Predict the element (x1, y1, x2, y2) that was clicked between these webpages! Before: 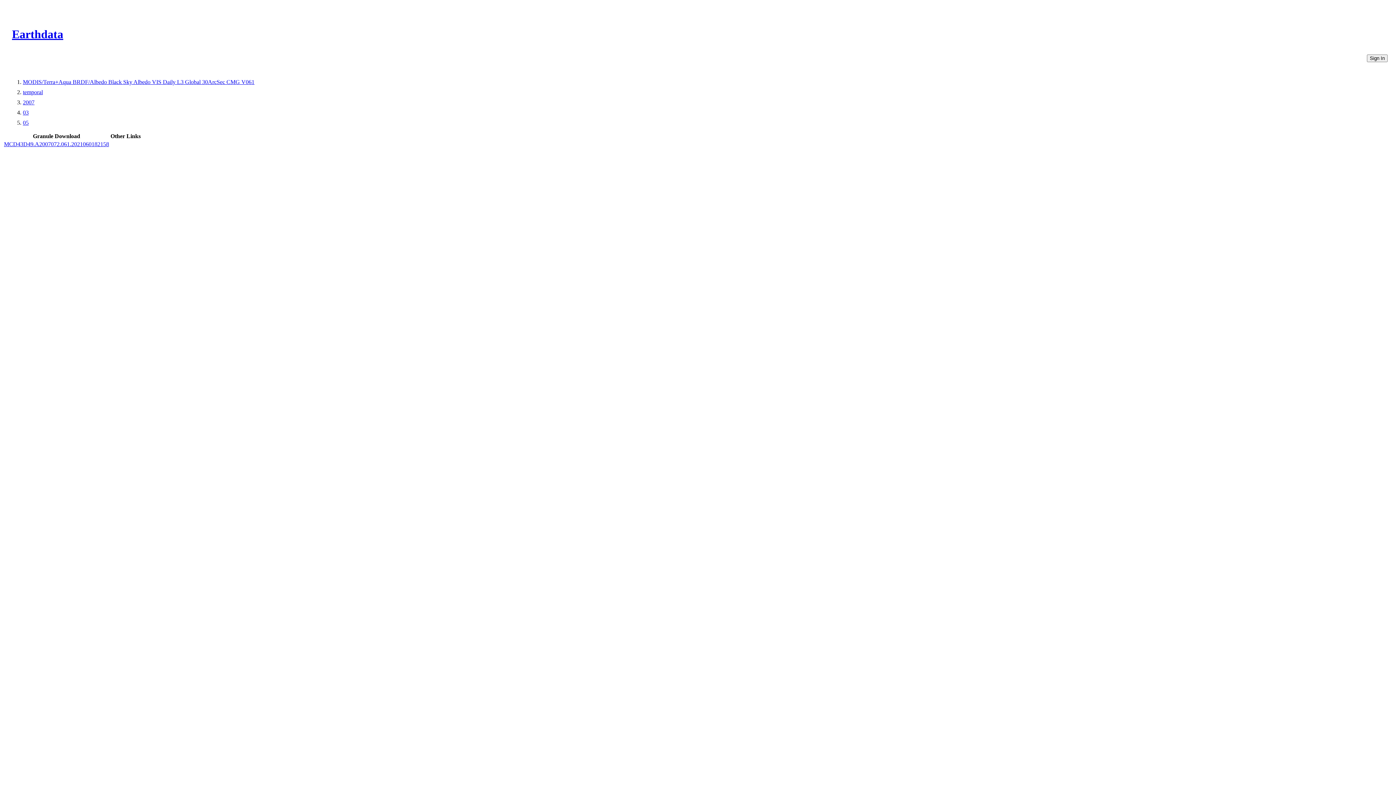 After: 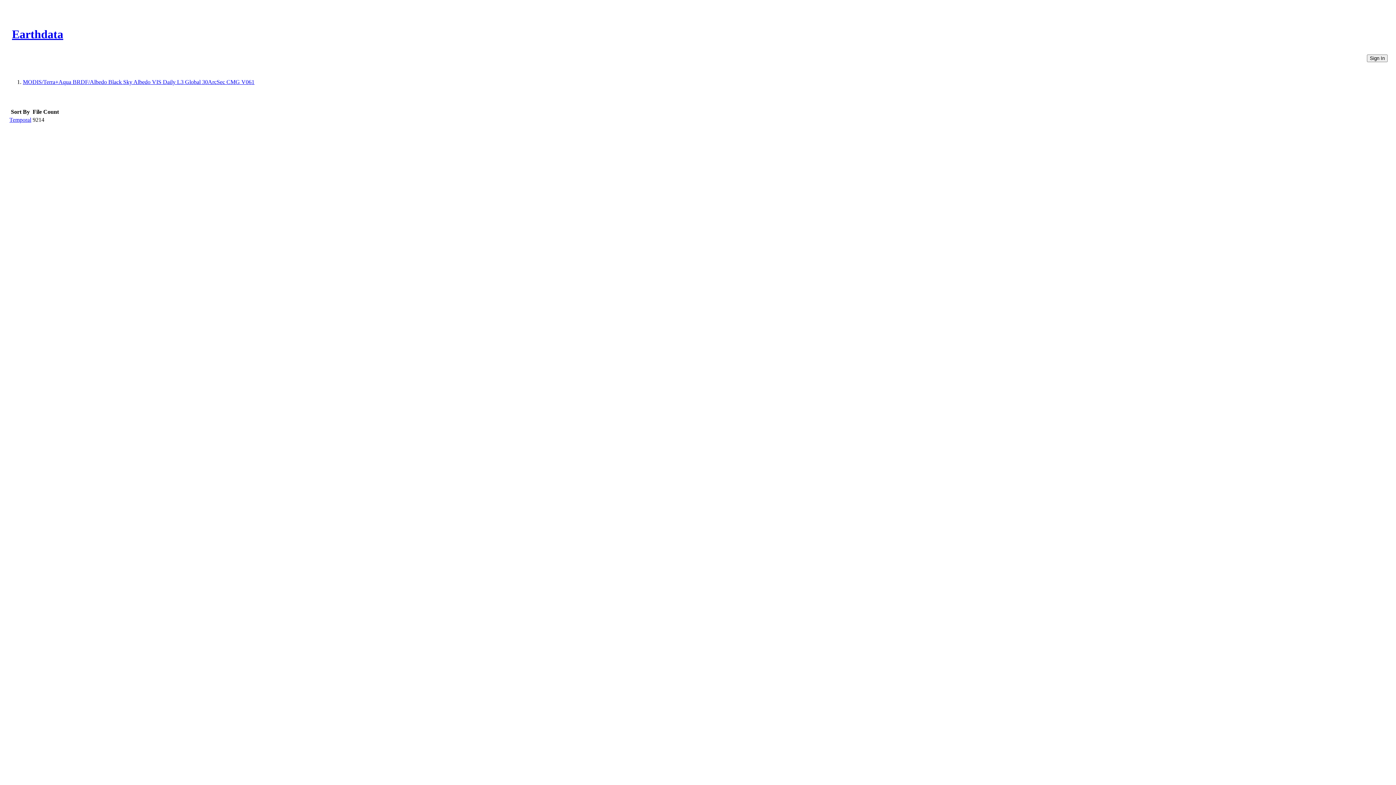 Action: bbox: (22, 78, 254, 85) label: MODIS/Terra+Aqua BRDF/Albedo Black Sky Albedo VIS Daily L3 Global 30ArcSec CMG V061